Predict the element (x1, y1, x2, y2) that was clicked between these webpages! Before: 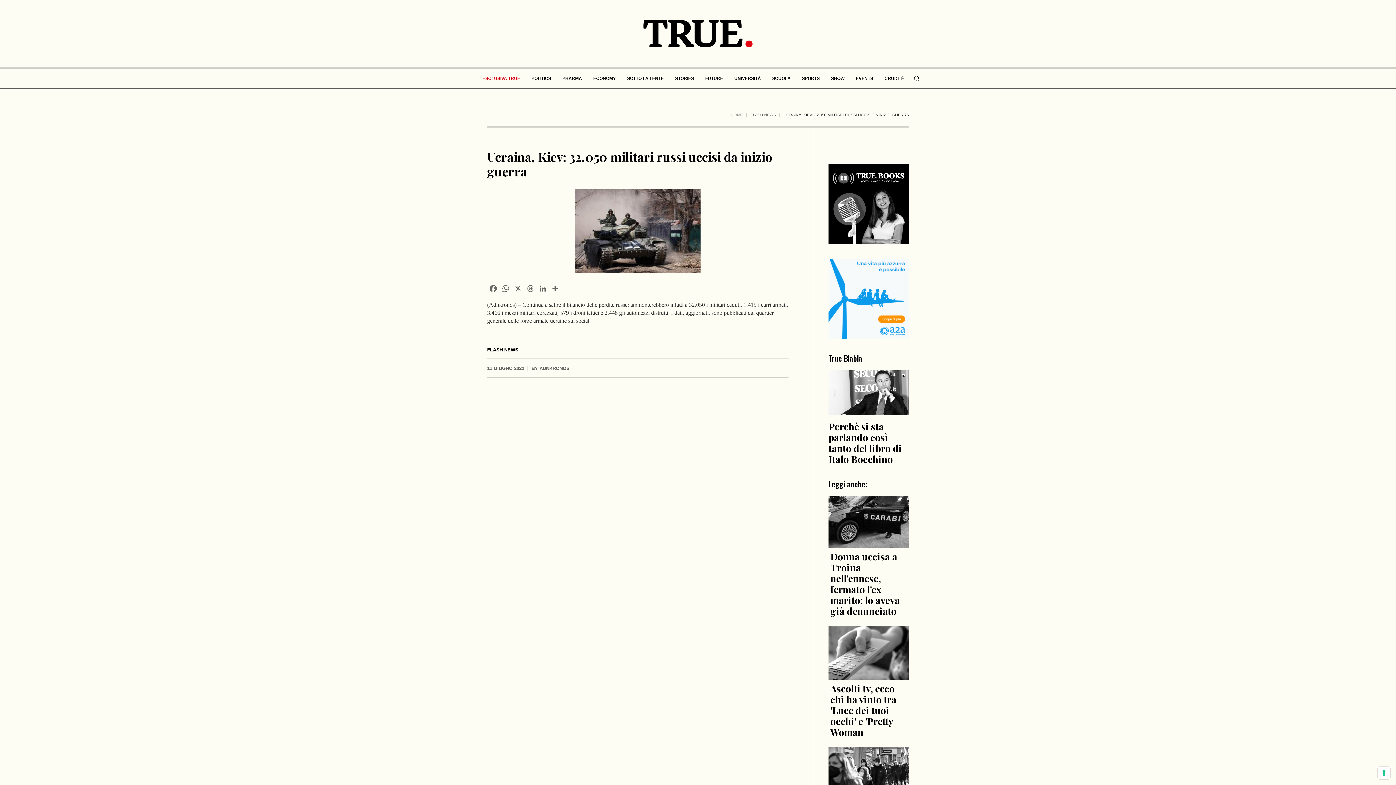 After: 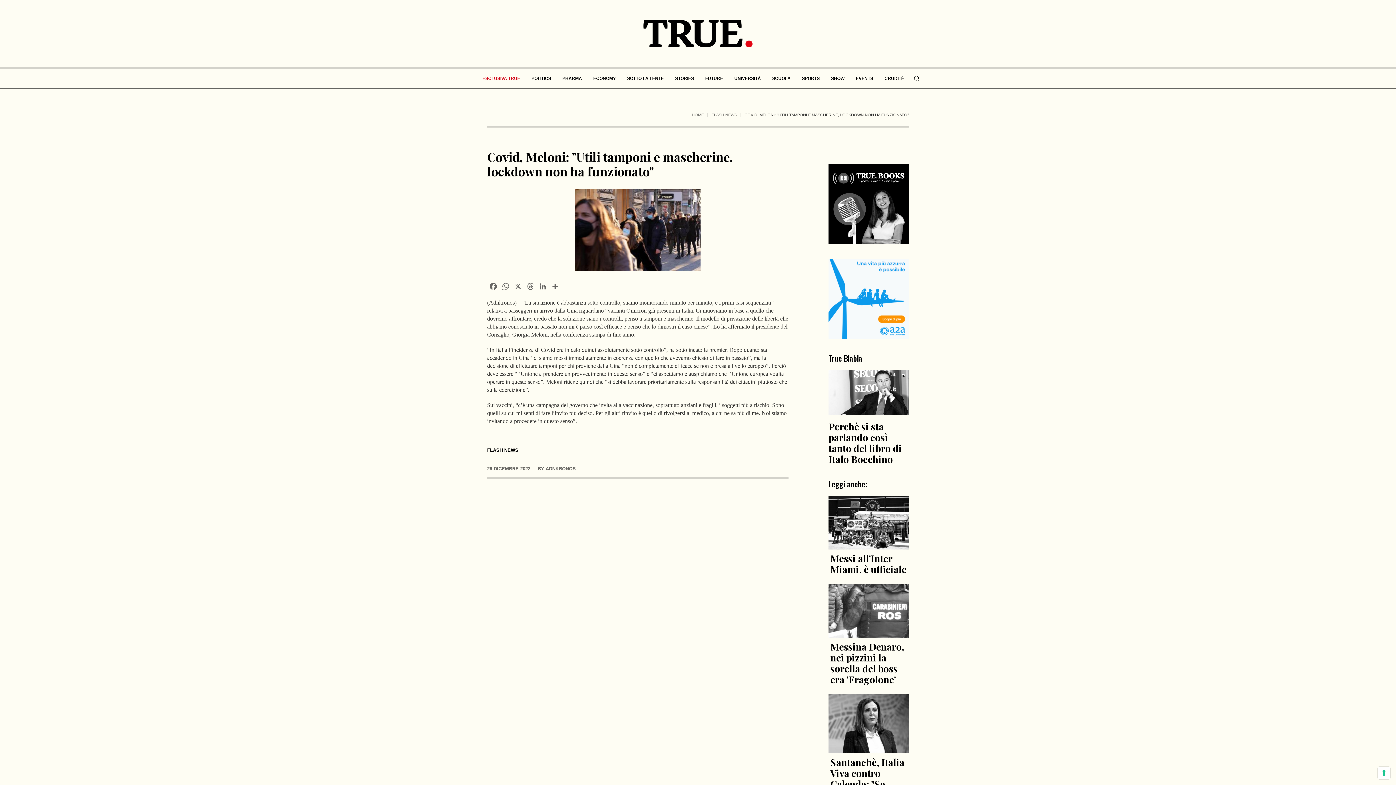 Action: bbox: (828, 768, 909, 776)